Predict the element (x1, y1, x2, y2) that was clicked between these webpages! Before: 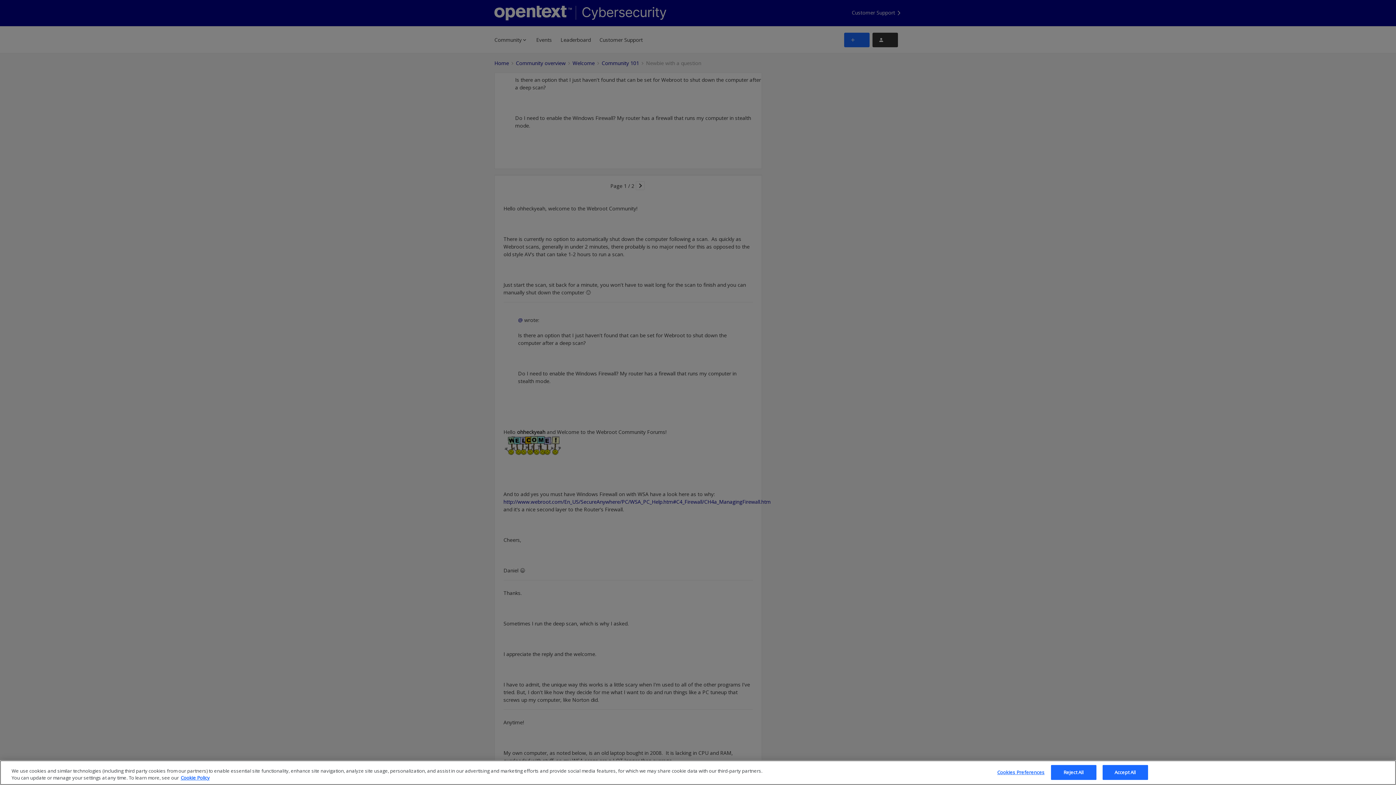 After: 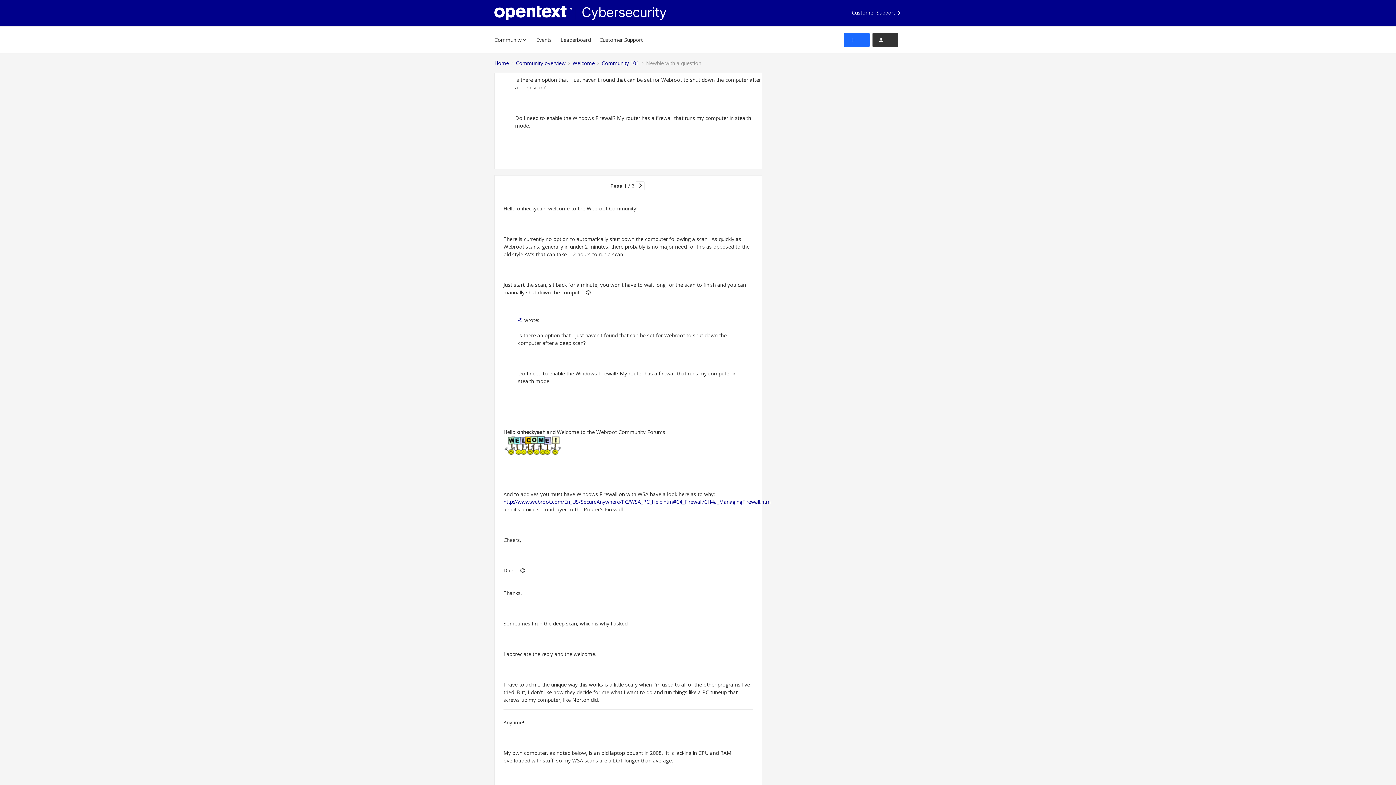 Action: label: Reject All bbox: (1051, 765, 1096, 780)